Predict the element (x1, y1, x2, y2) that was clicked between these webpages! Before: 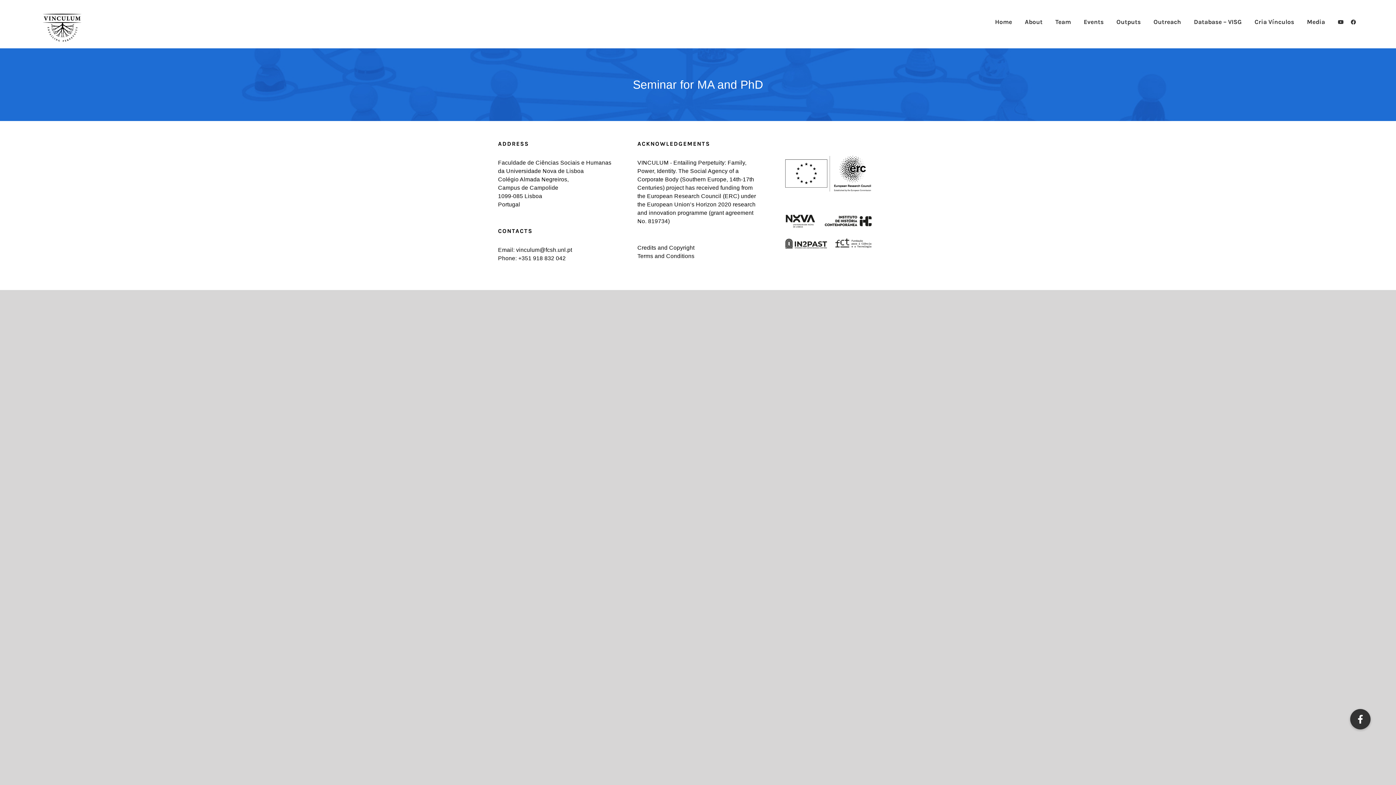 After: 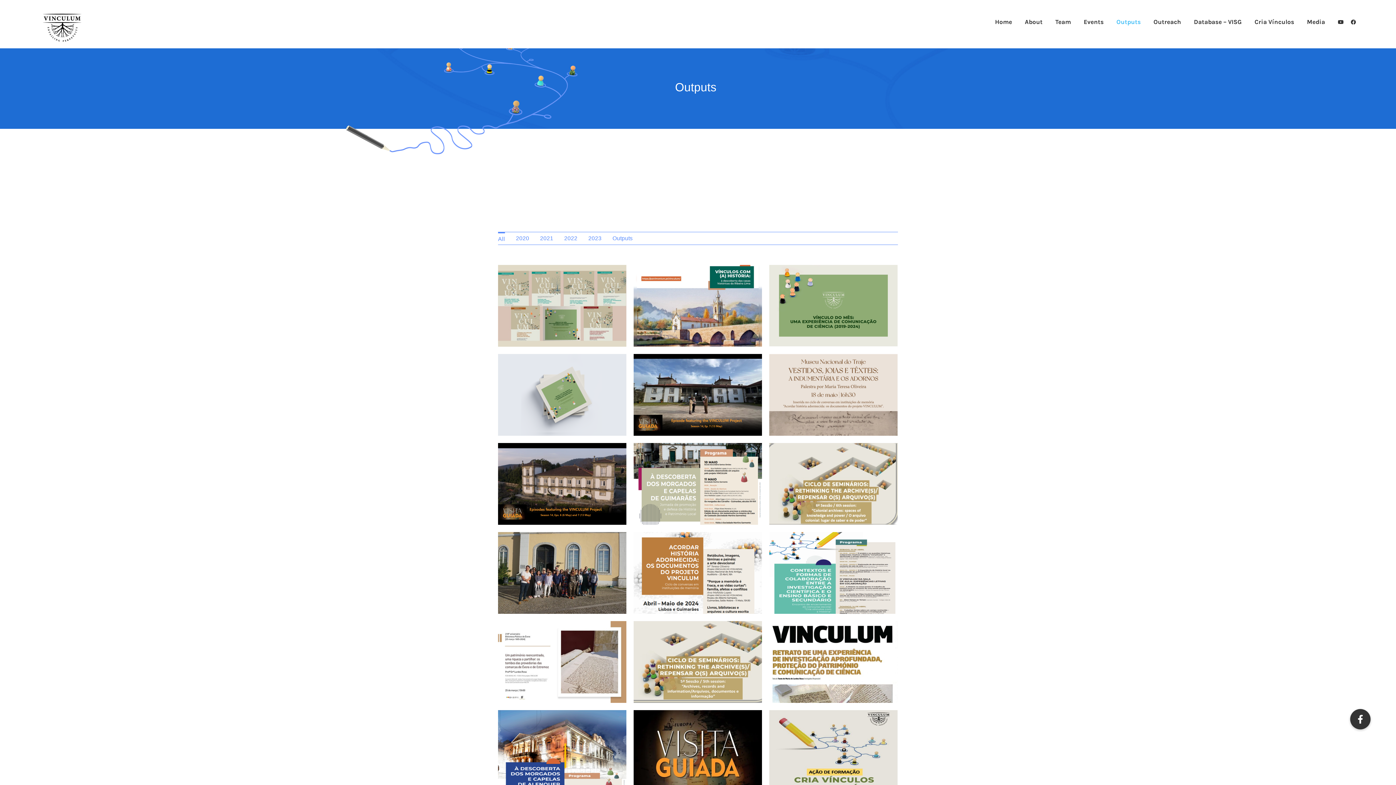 Action: label: Outputs bbox: (1116, 3, 1141, 40)